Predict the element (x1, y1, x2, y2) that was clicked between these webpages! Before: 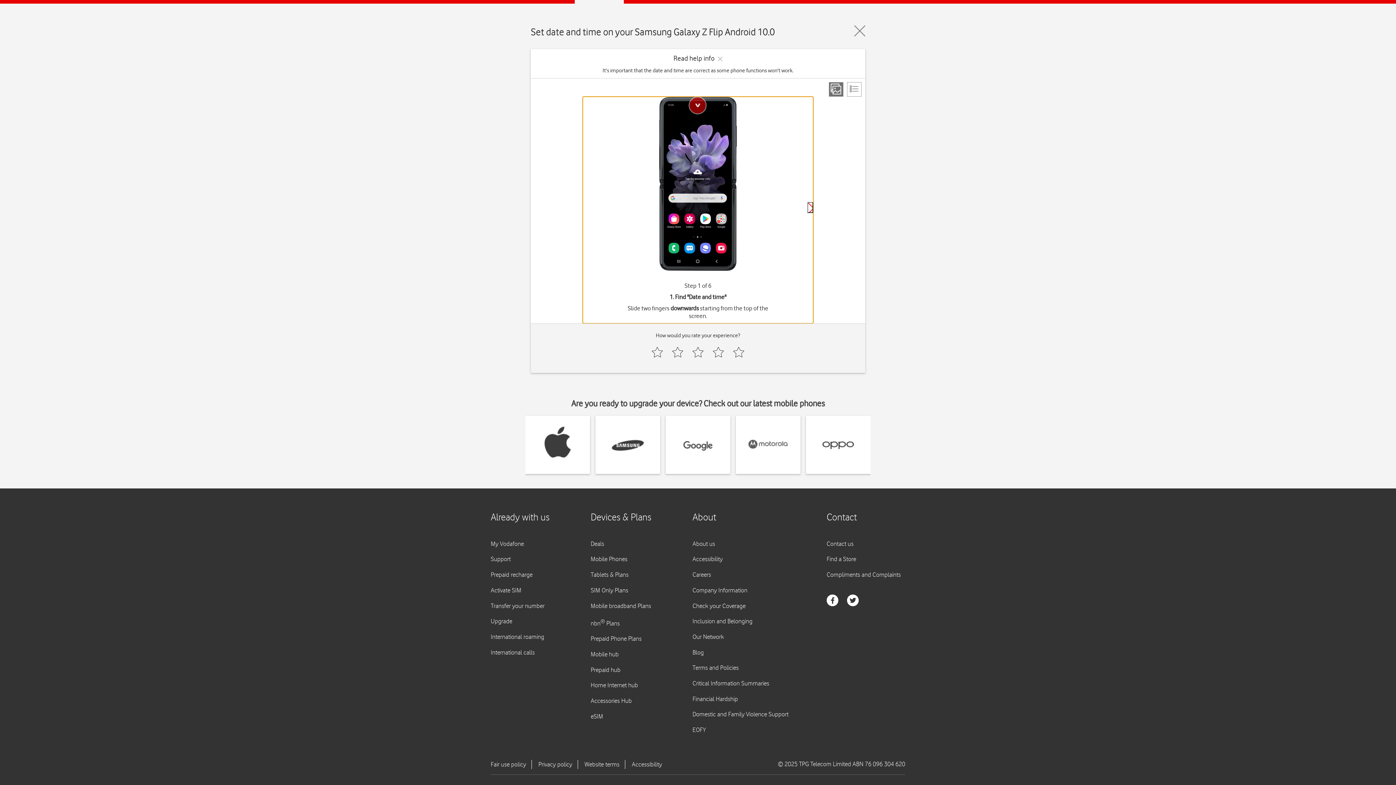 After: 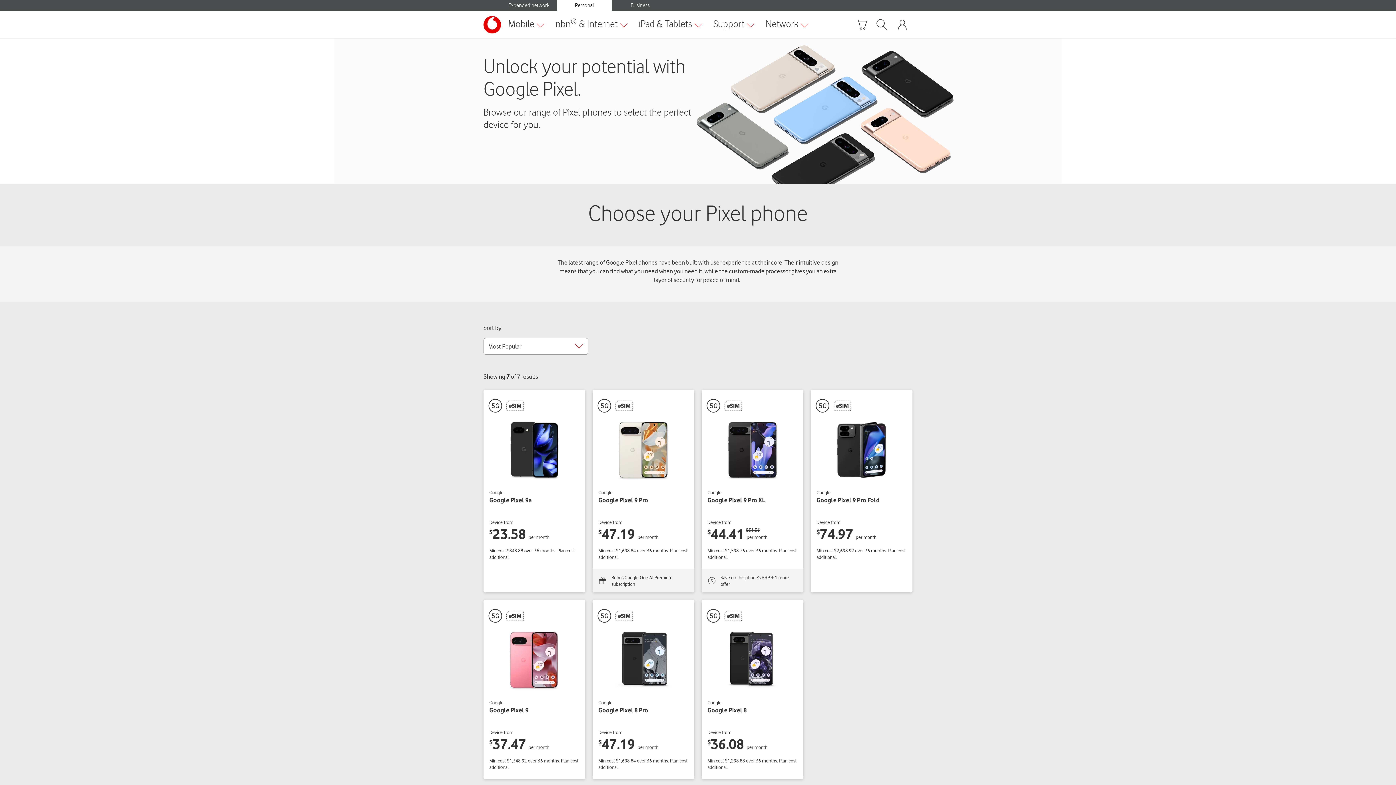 Action: bbox: (683, 416, 712, 474)